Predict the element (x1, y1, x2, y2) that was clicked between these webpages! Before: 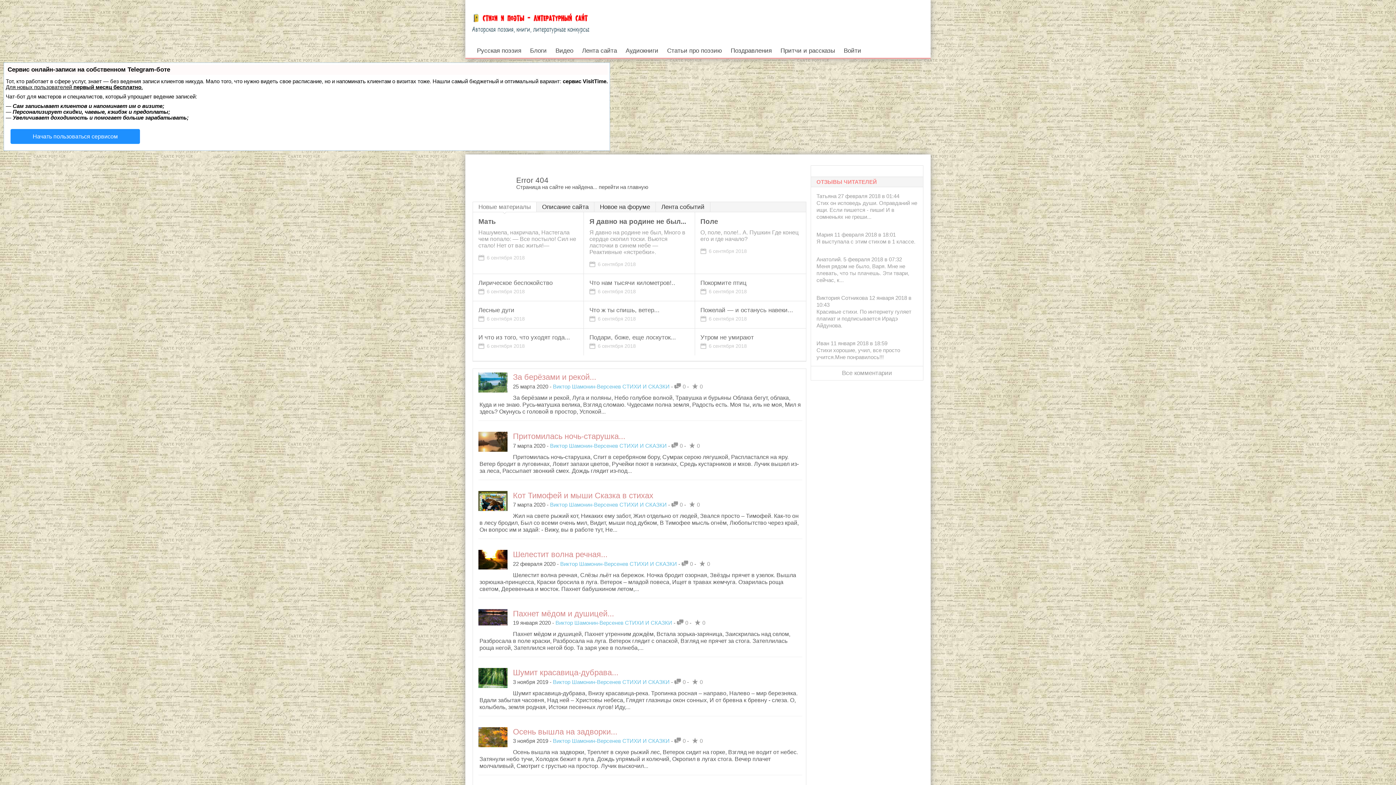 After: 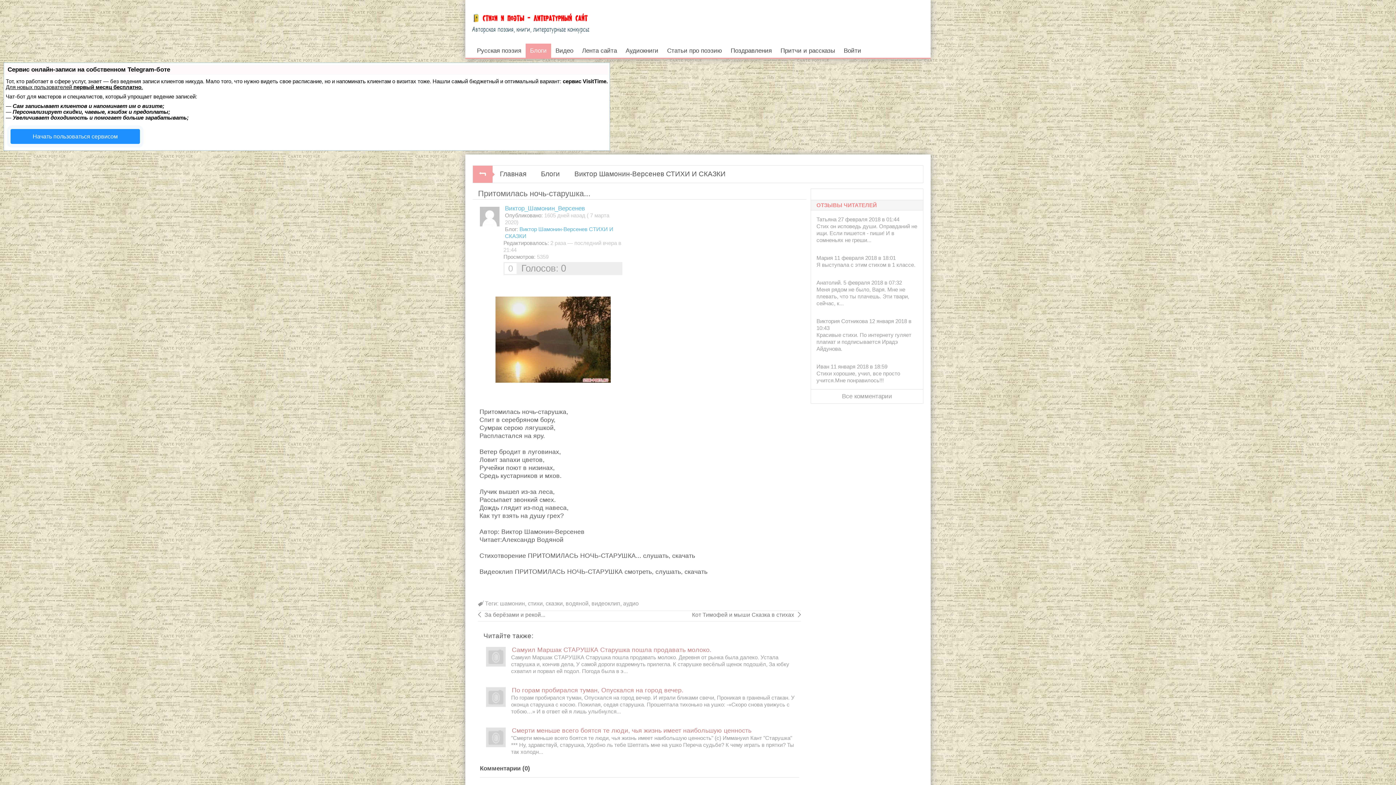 Action: bbox: (478, 448, 507, 454)